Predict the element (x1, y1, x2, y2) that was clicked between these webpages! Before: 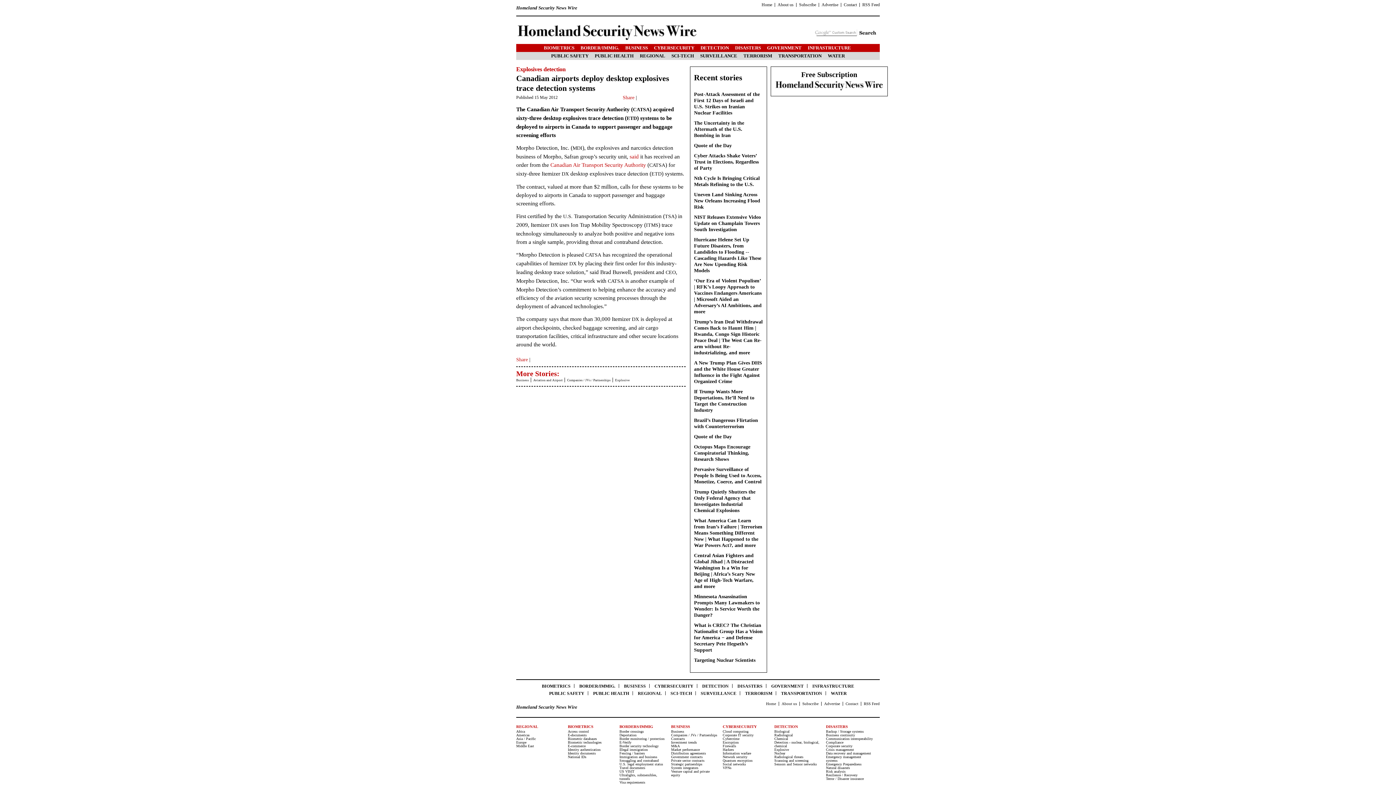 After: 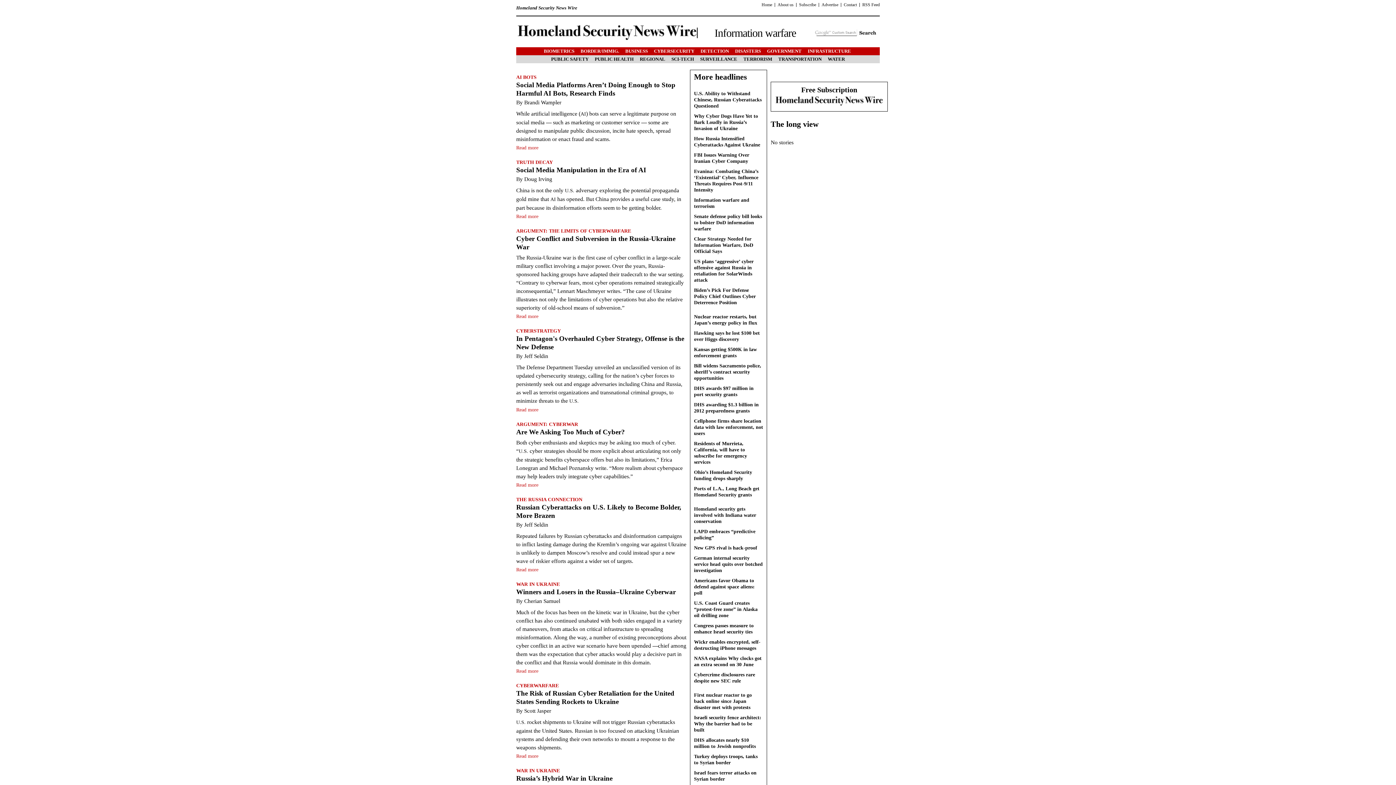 Action: bbox: (722, 751, 751, 755) label: Information warfare